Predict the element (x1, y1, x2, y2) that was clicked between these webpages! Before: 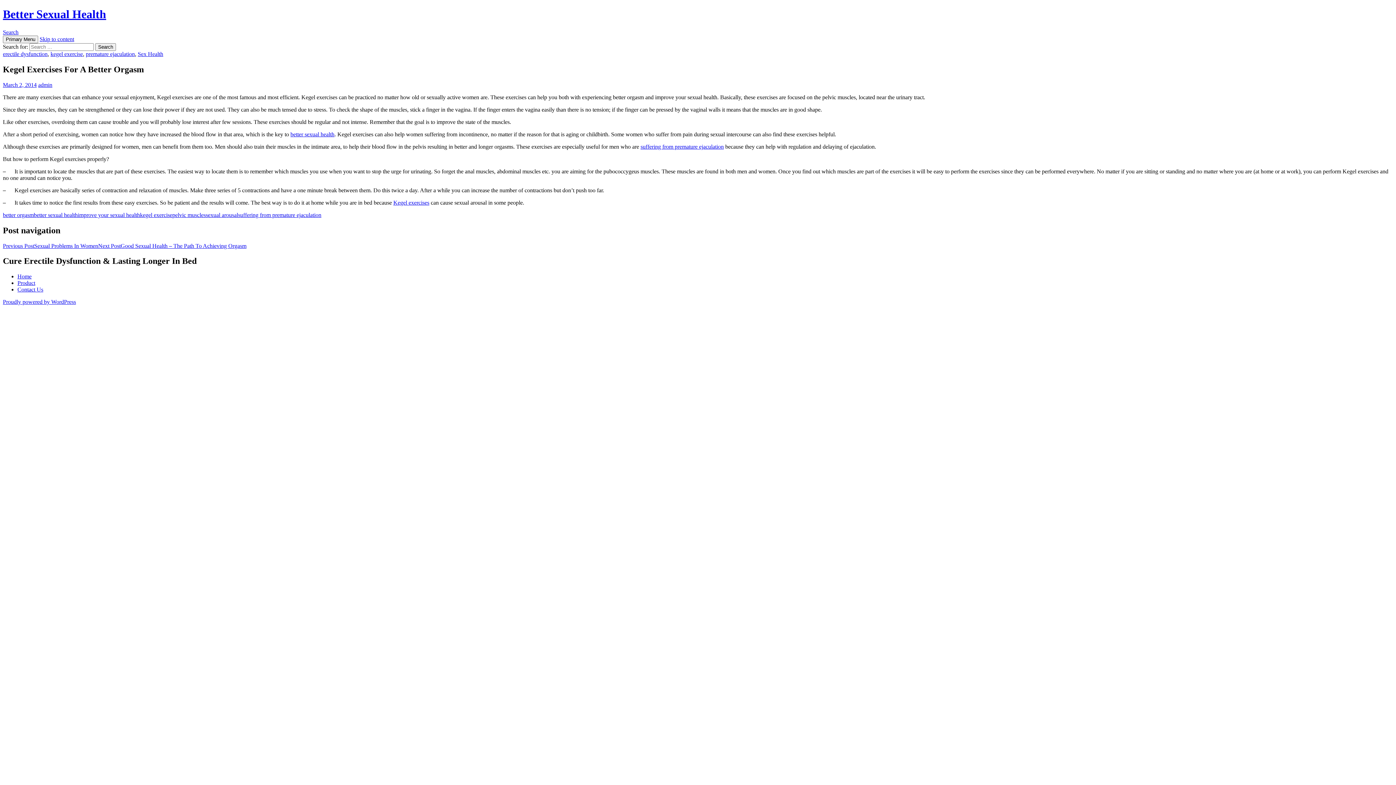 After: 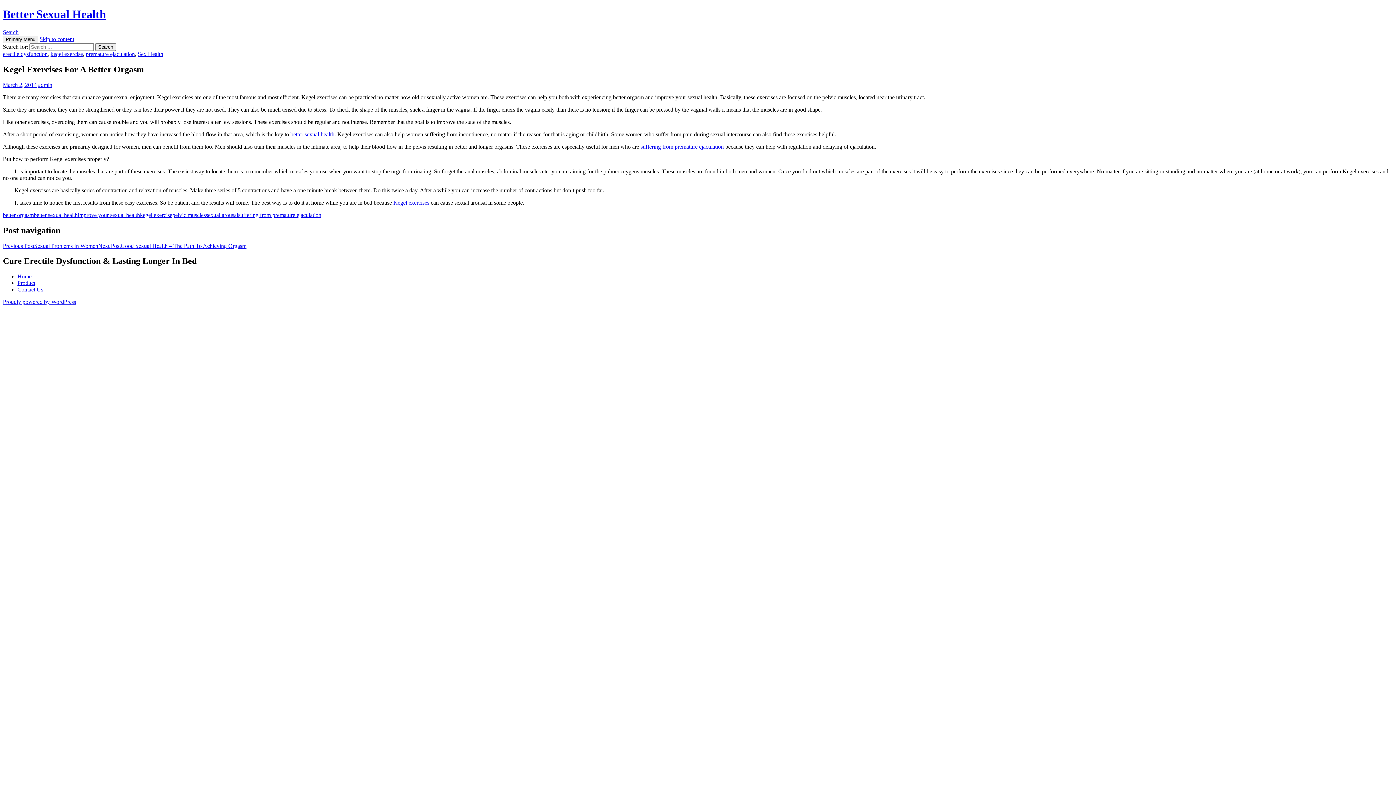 Action: label: better sexual health bbox: (290, 131, 334, 137)